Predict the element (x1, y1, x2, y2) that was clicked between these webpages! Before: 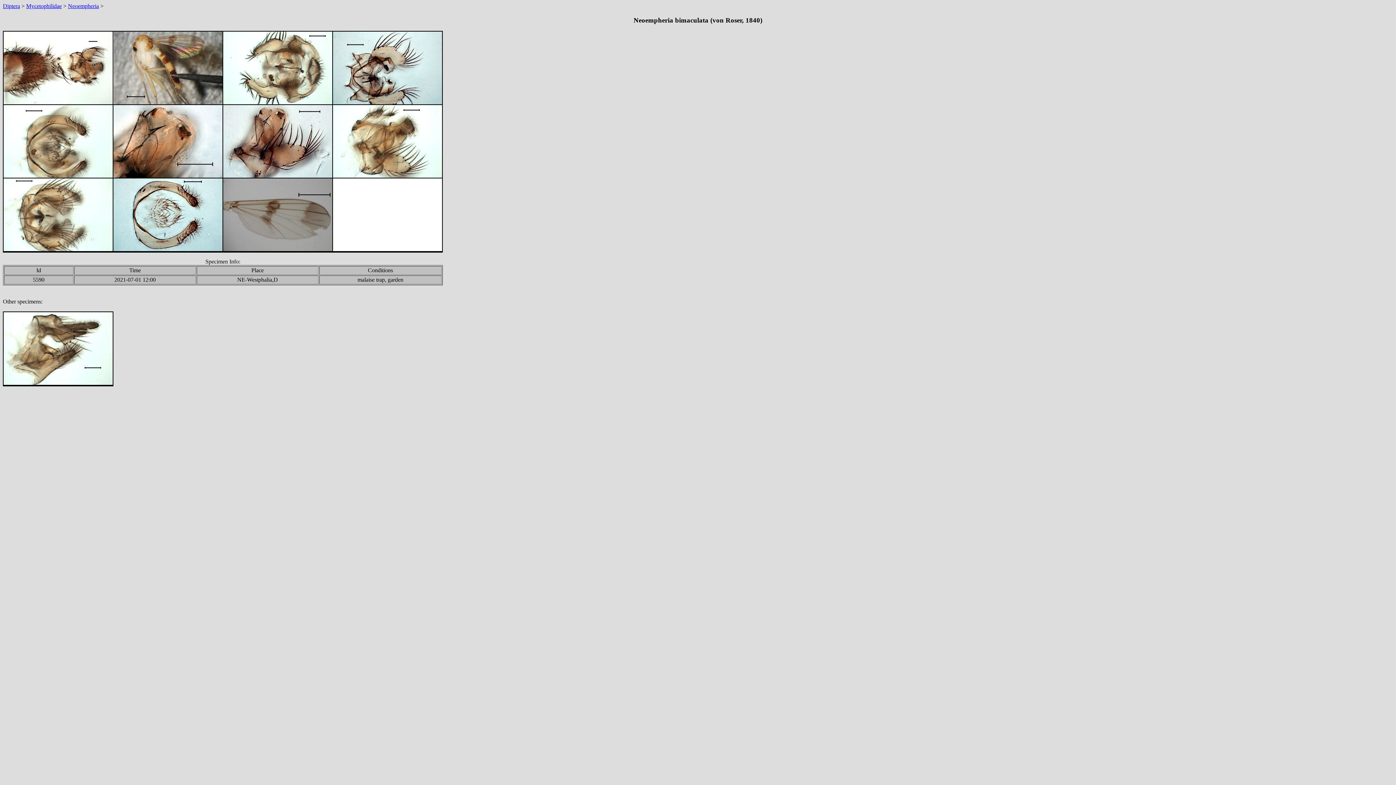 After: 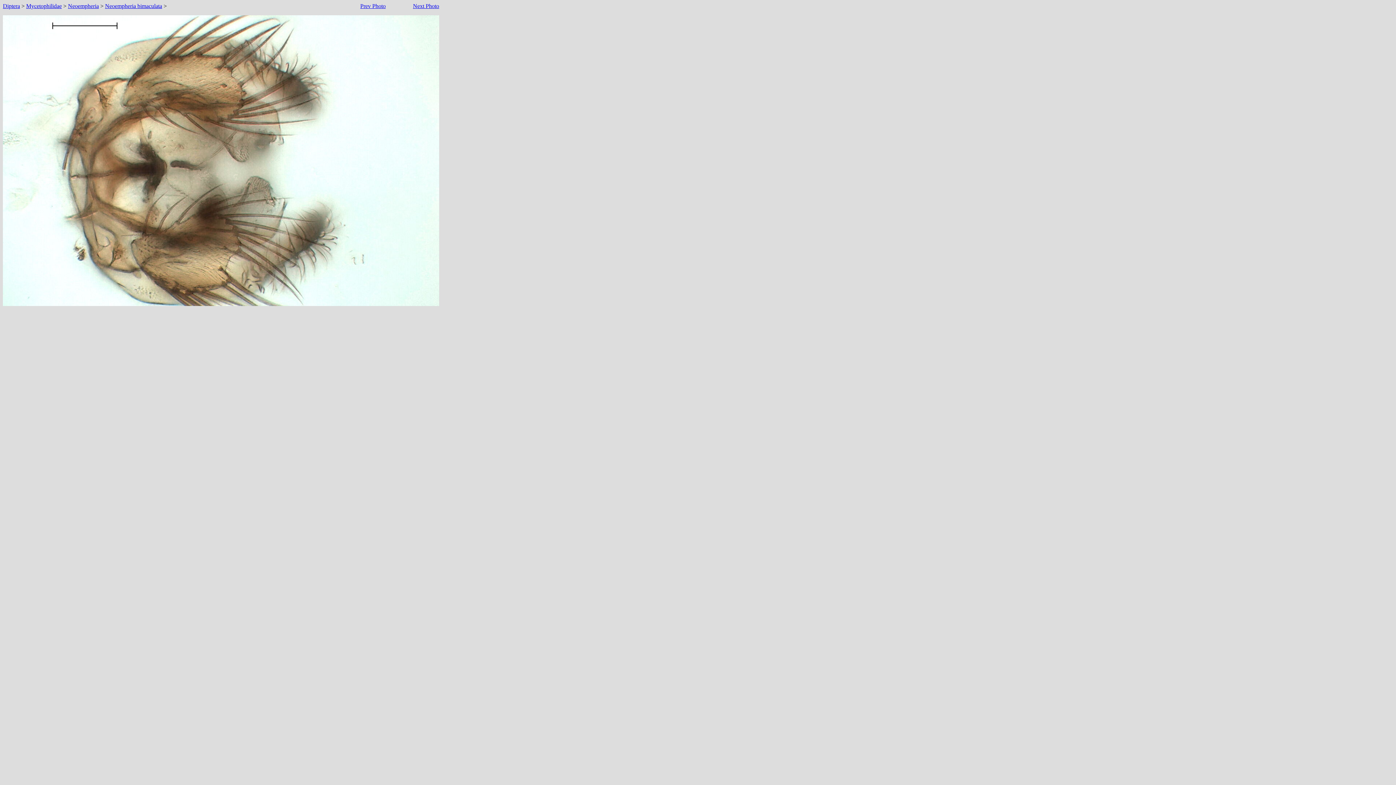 Action: bbox: (3, 246, 112, 252)